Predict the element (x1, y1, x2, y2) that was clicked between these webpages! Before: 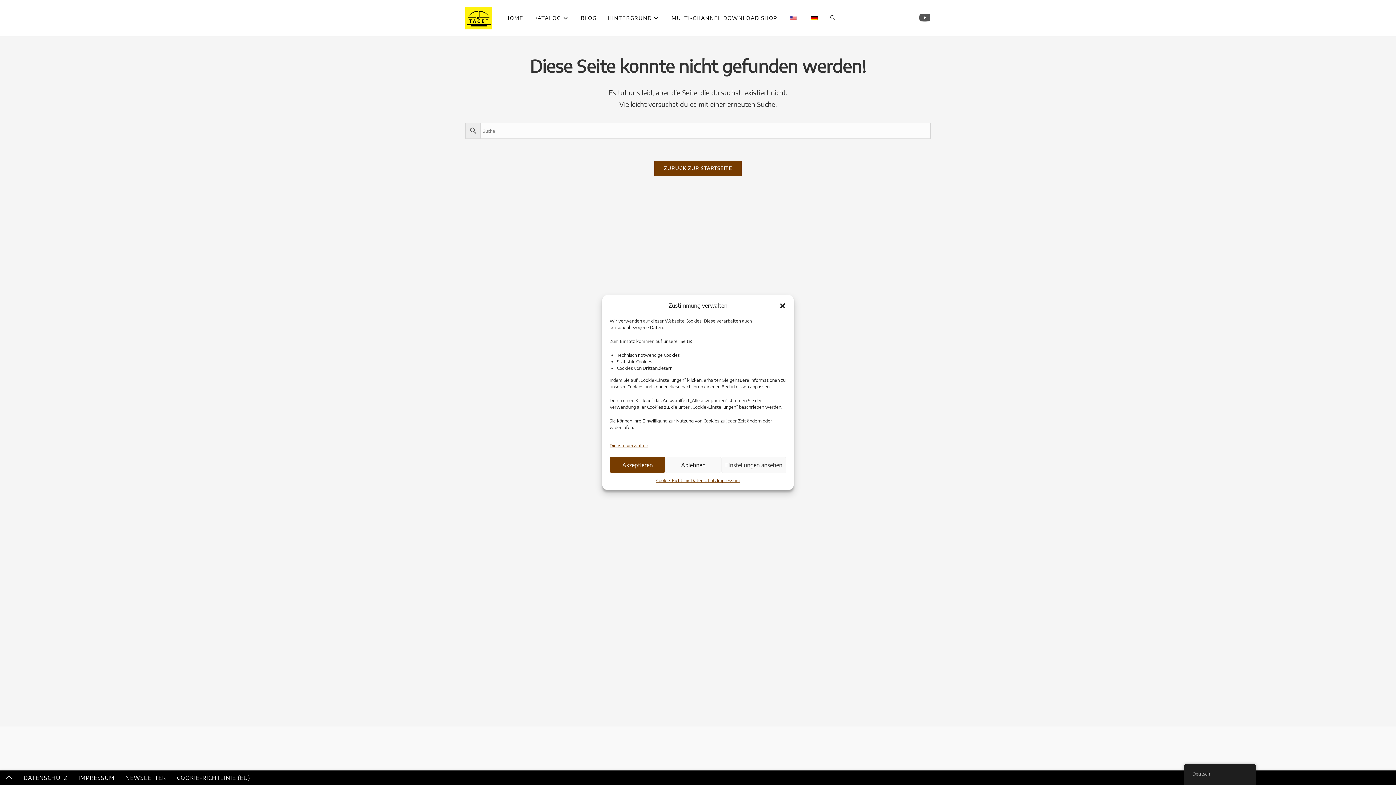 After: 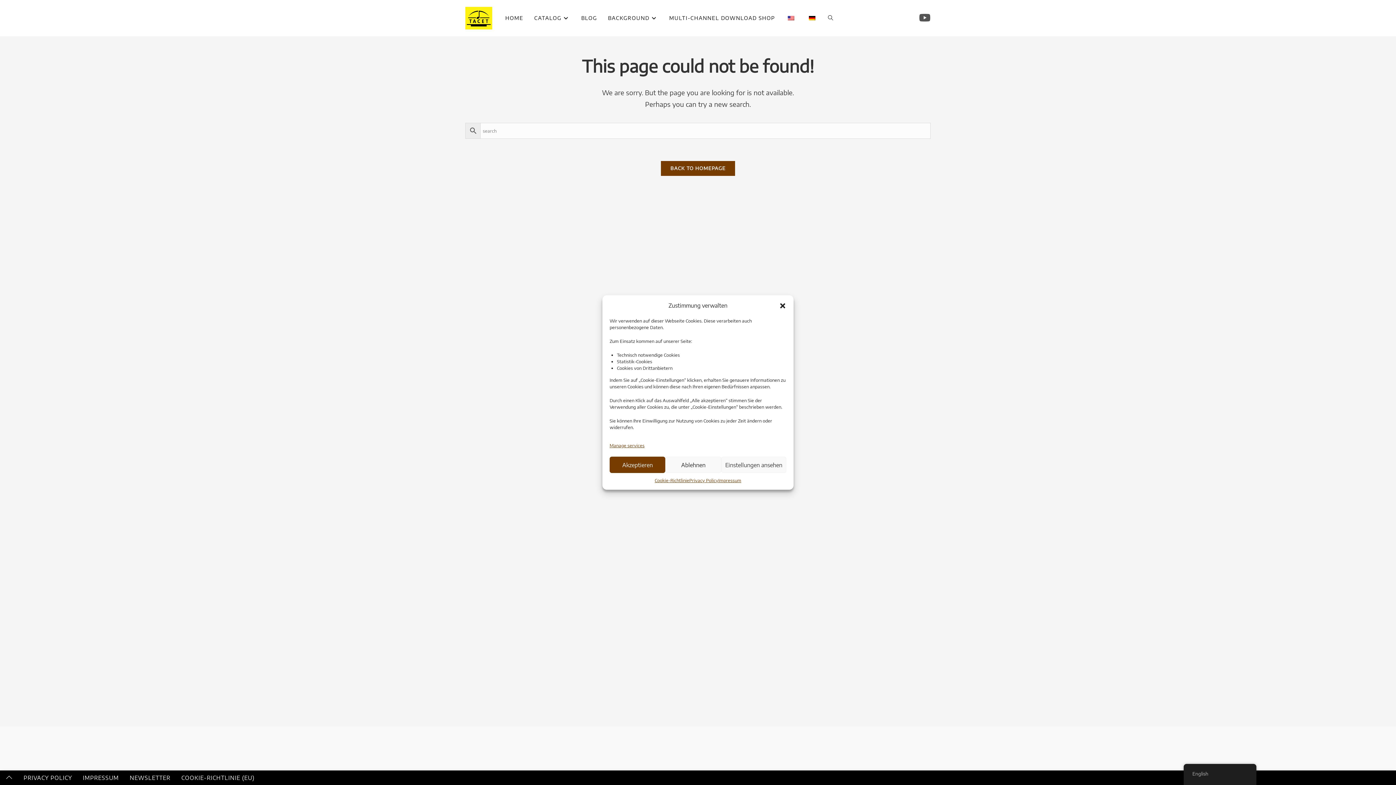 Action: bbox: (782, 0, 804, 36)